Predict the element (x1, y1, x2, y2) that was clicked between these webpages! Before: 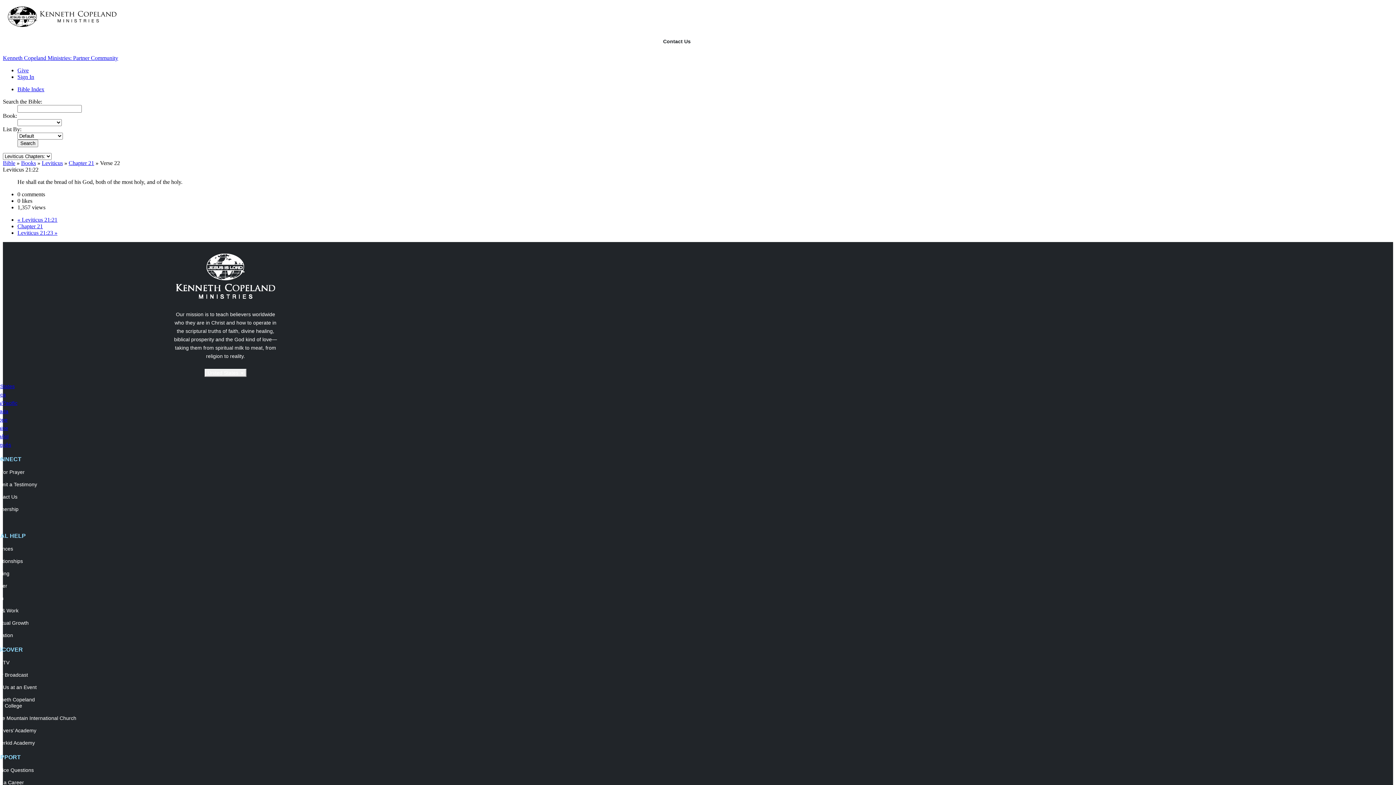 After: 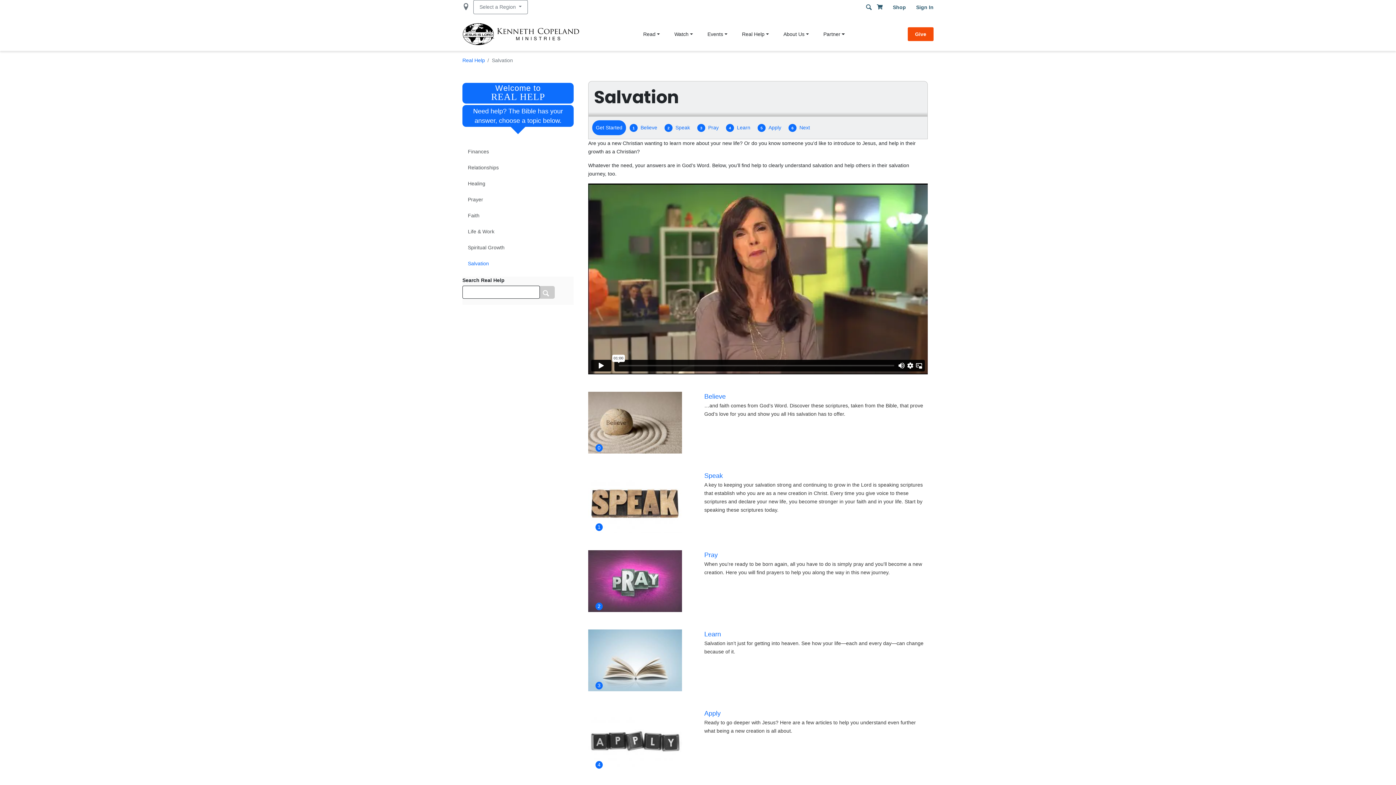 Action: label: Salvation bbox: (-8, 632, 214, 638)